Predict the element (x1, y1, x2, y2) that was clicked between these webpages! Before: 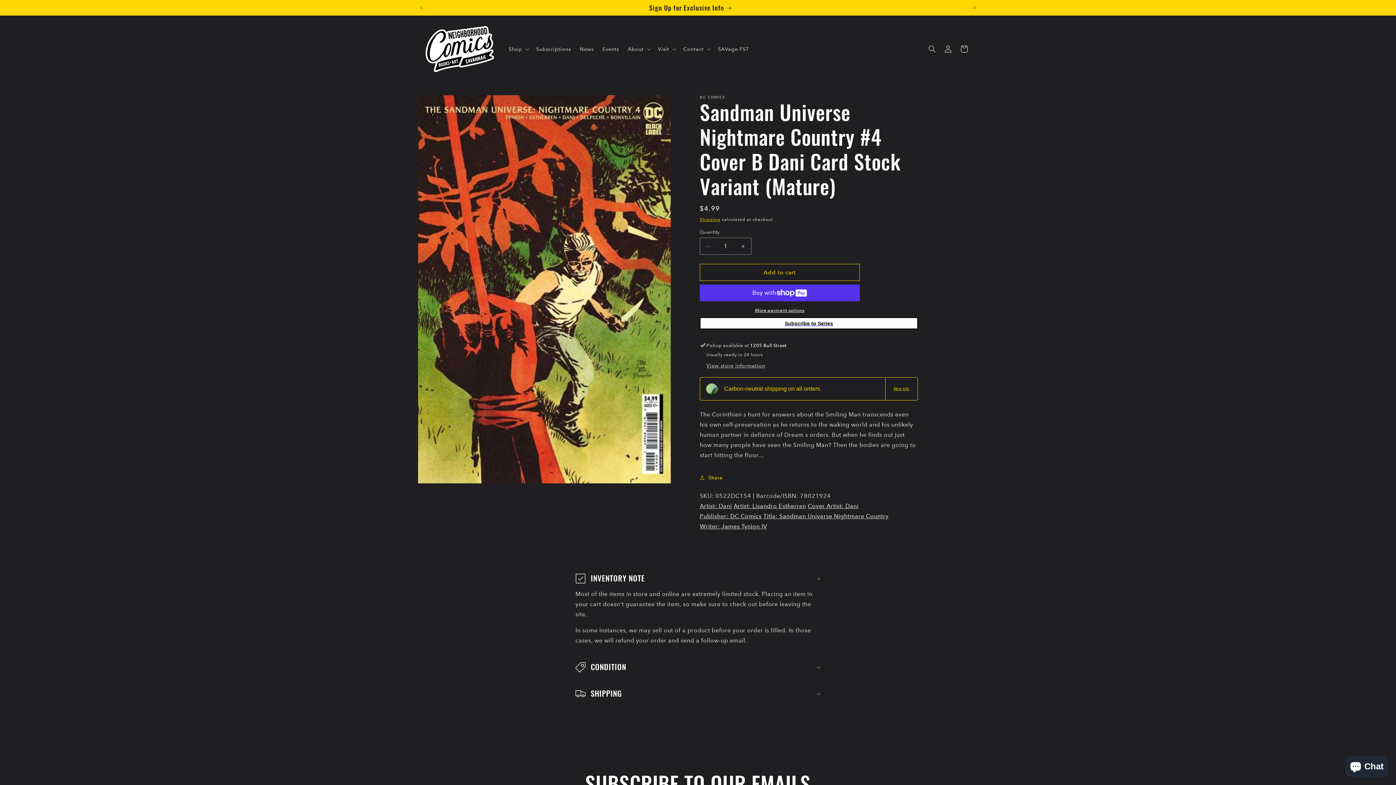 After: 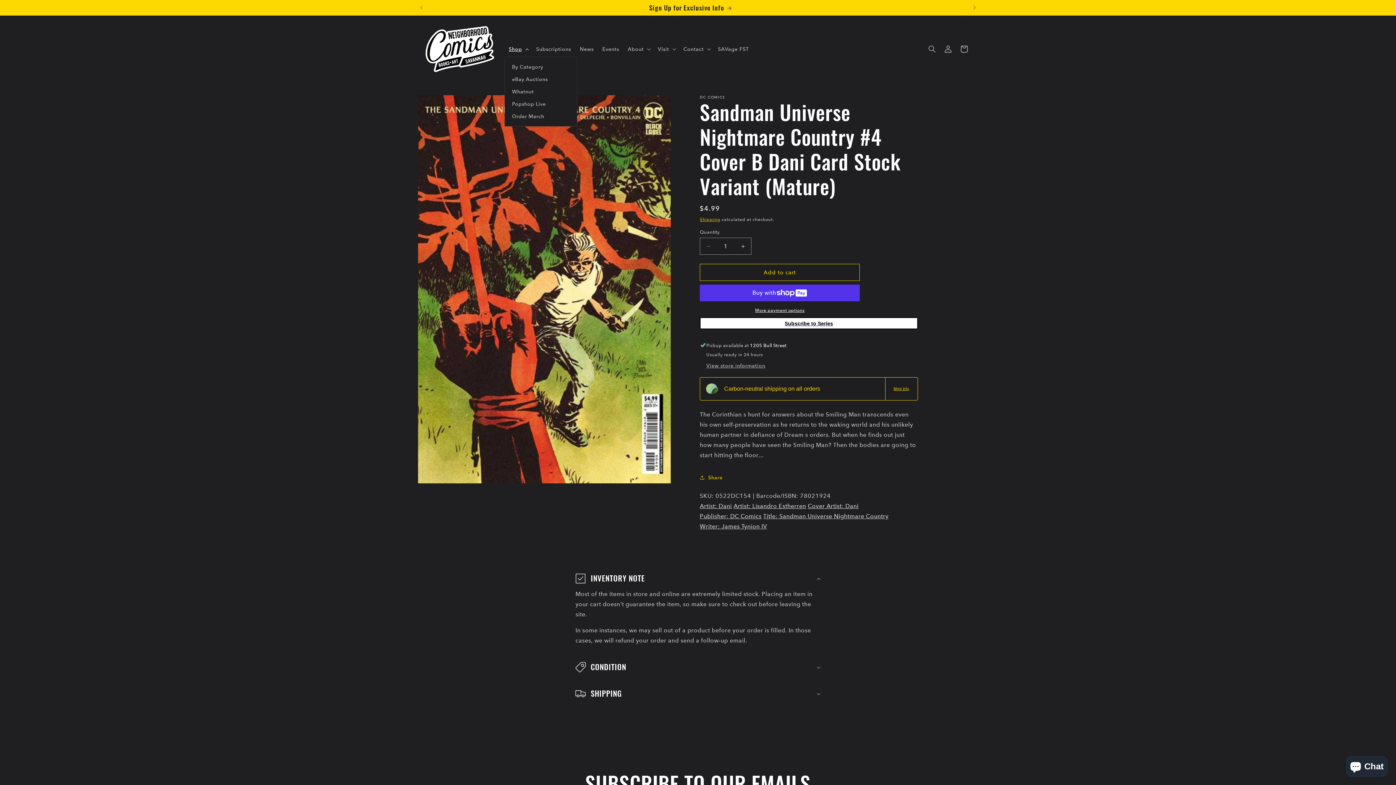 Action: label: Shop bbox: (504, 41, 531, 56)